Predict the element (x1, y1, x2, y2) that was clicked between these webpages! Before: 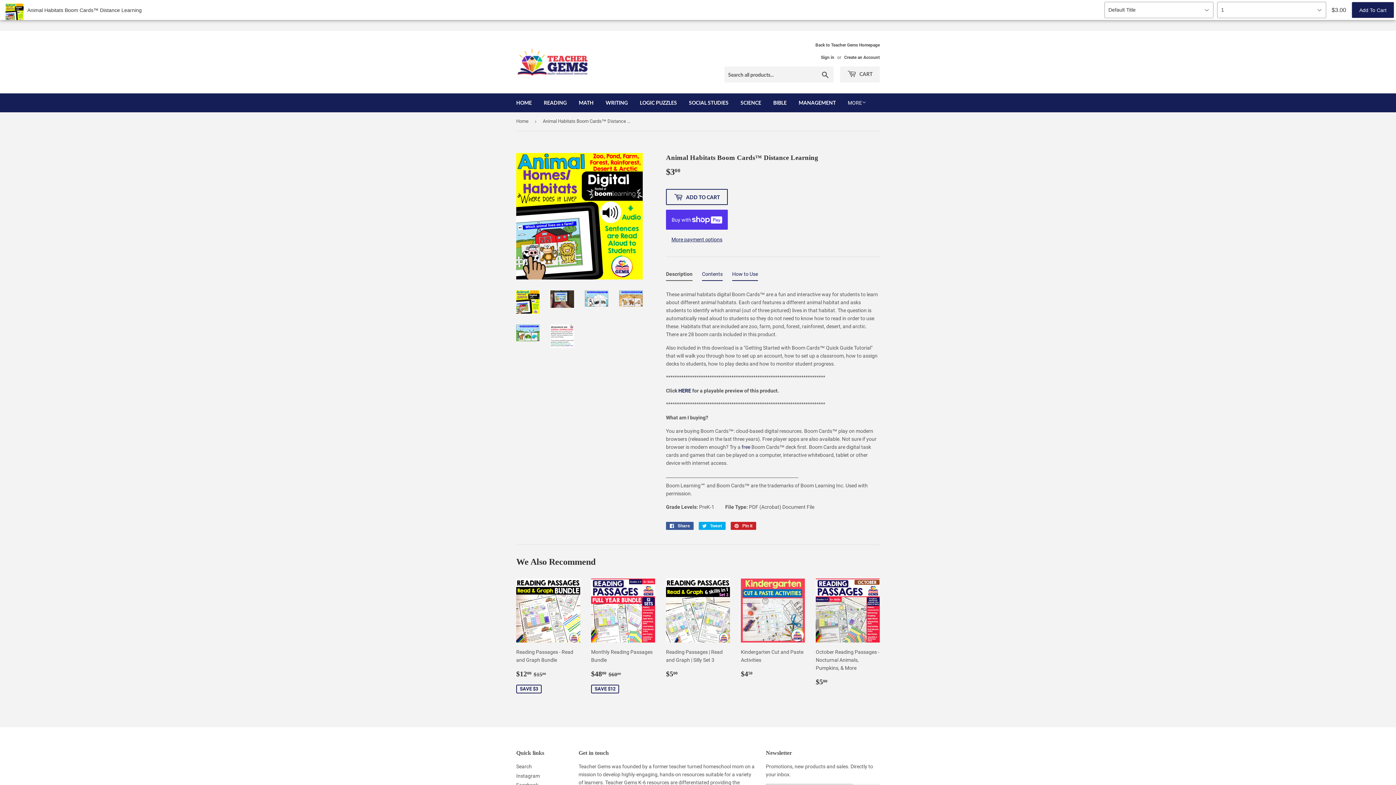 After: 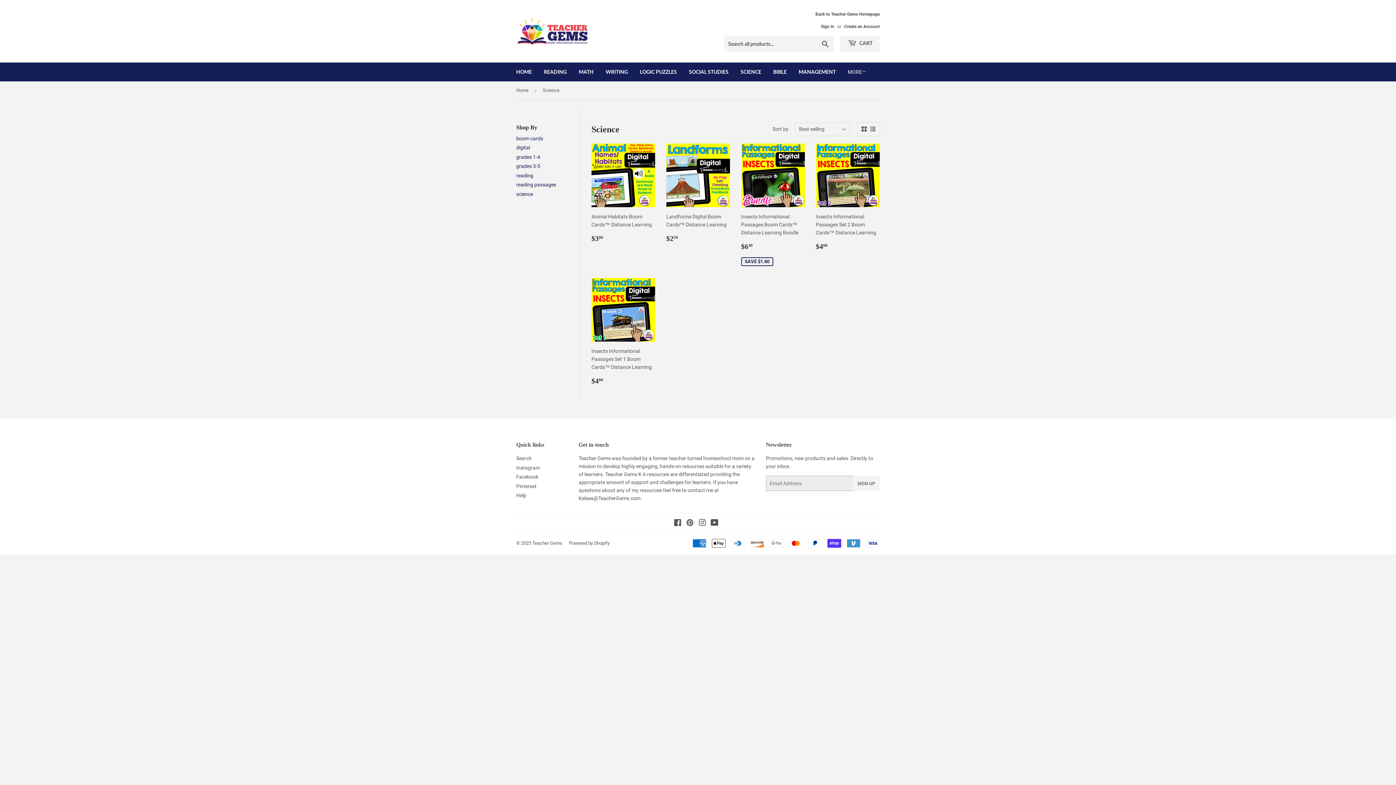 Action: bbox: (735, 93, 766, 112) label: SCIENCE